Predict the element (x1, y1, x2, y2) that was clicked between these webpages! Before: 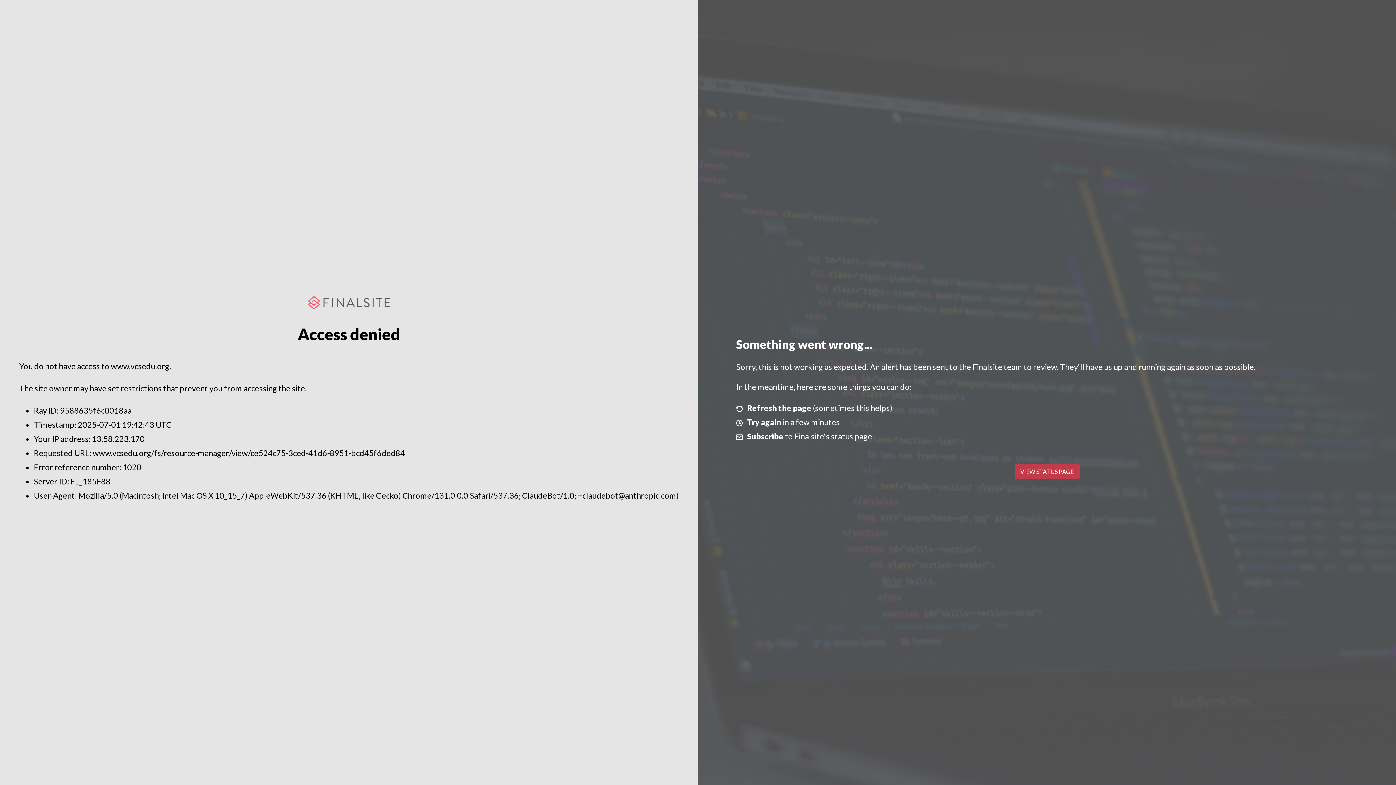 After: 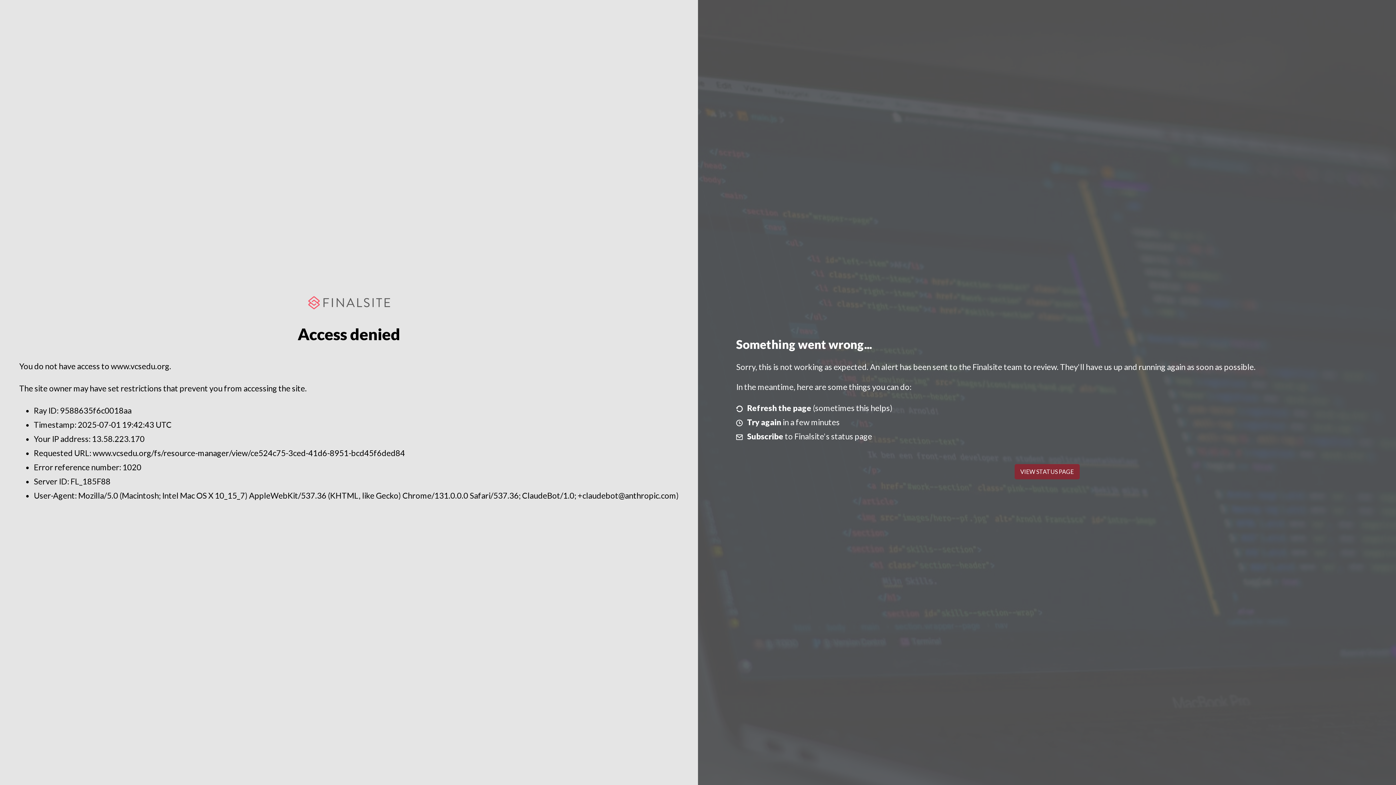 Action: label: VIEW STATUS PAGE bbox: (1014, 464, 1079, 479)